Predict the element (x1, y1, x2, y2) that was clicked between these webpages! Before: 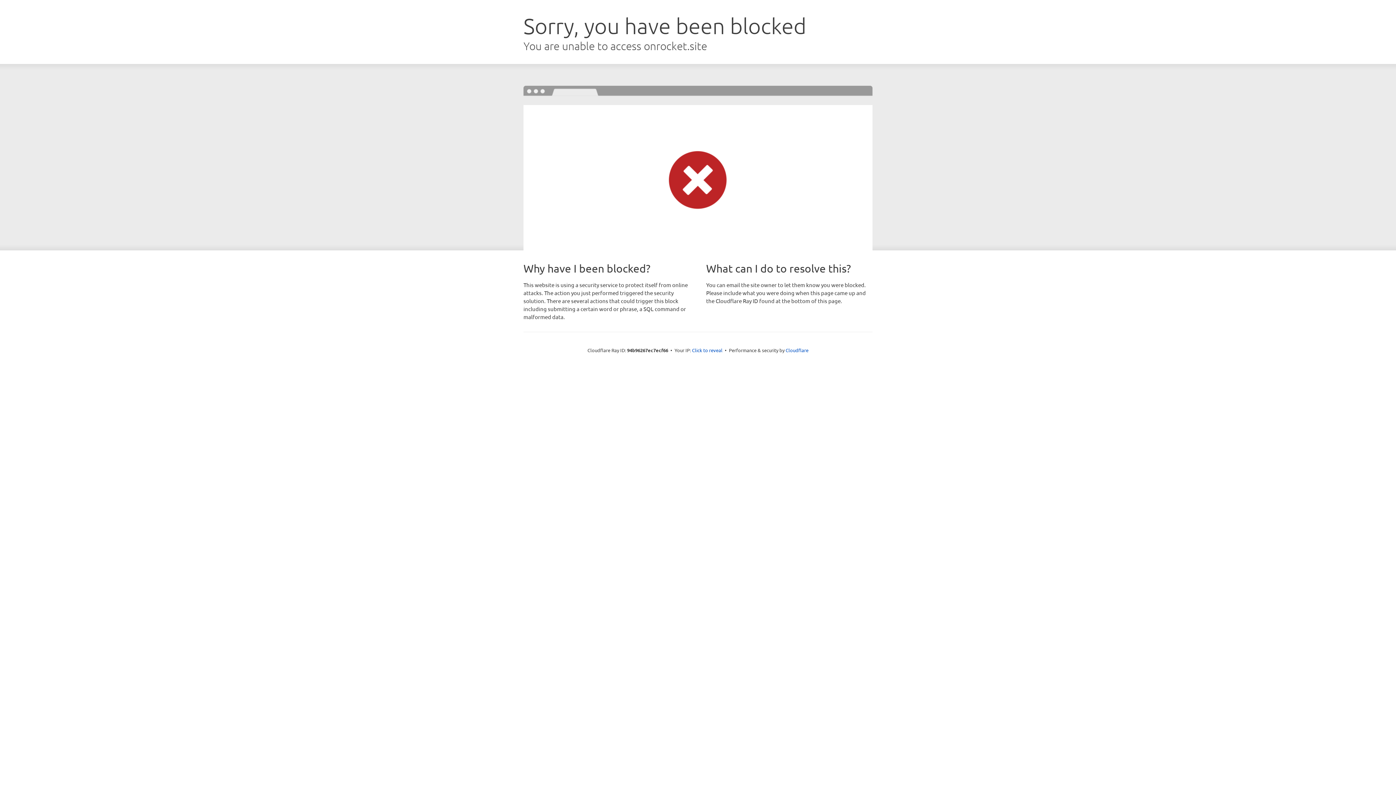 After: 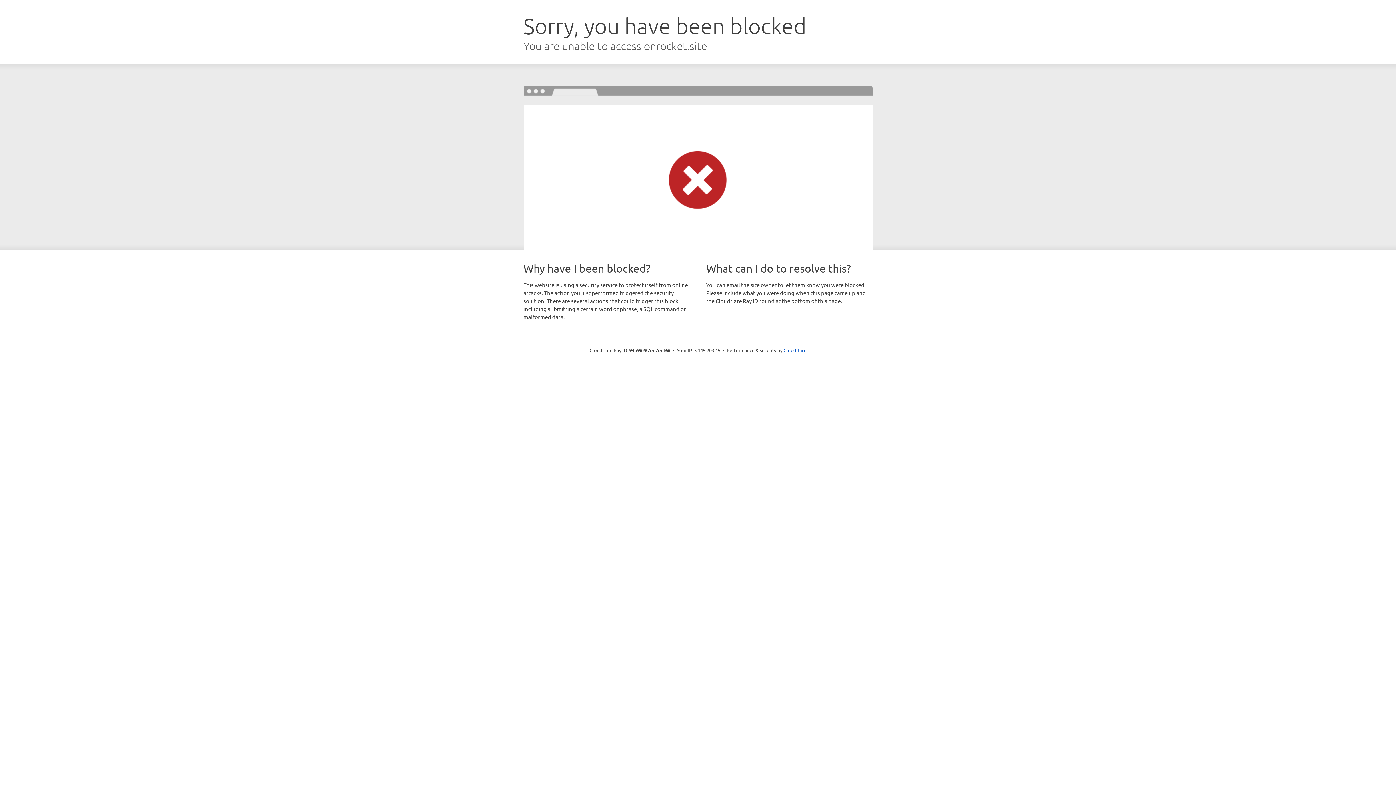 Action: bbox: (692, 346, 722, 353) label: Click to reveal